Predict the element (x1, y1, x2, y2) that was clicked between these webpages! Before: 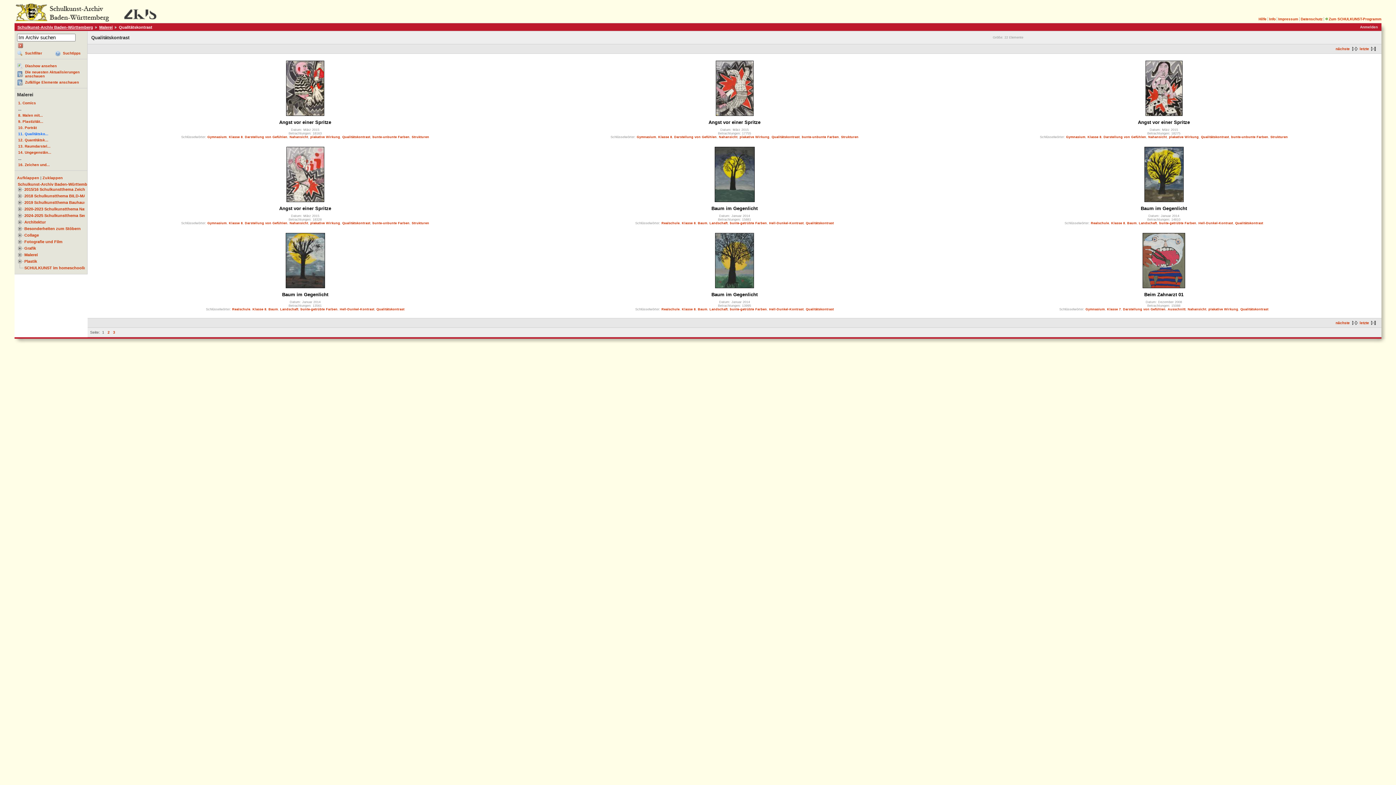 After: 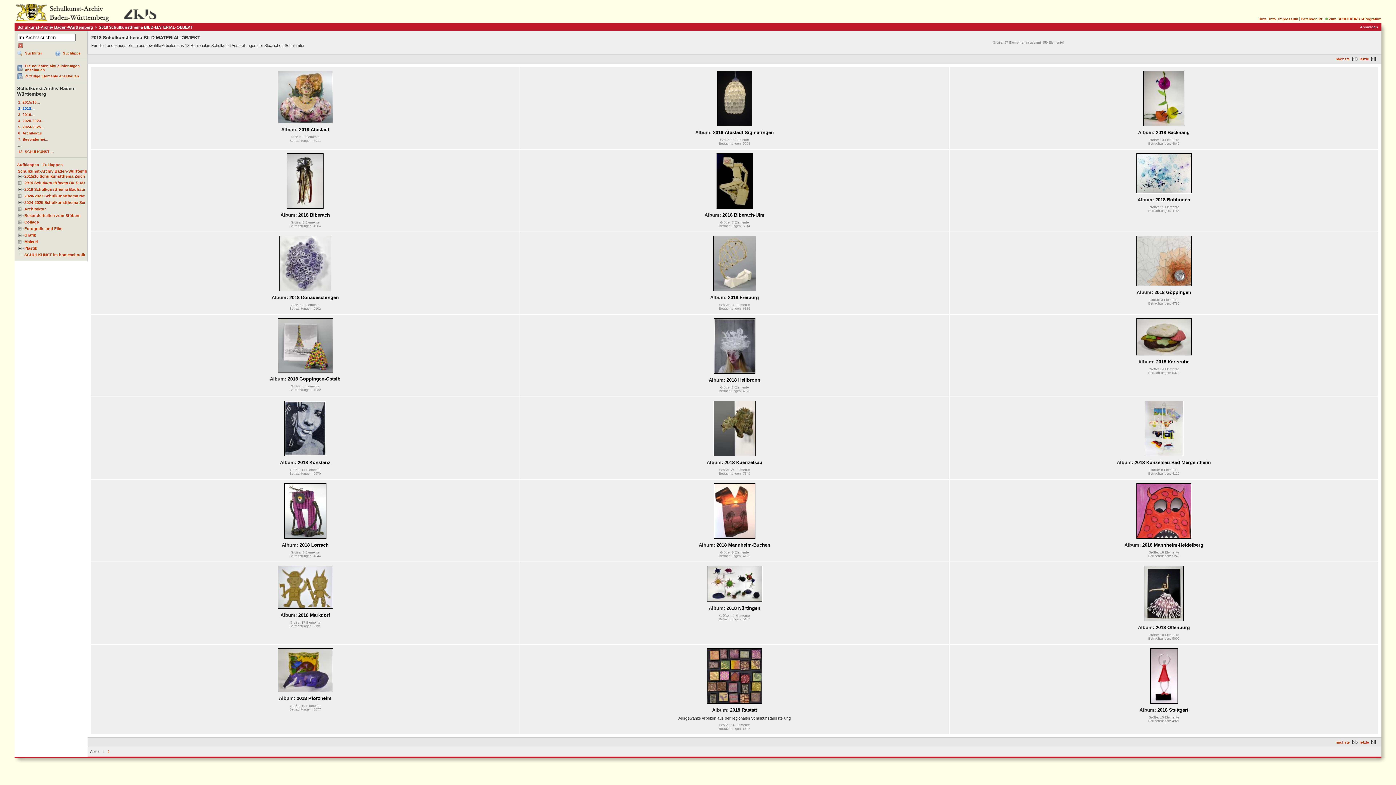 Action: label: 2018 Schulkunstthema BILD-MATERIAL-OBJEKT bbox: (23, 193, 118, 198)